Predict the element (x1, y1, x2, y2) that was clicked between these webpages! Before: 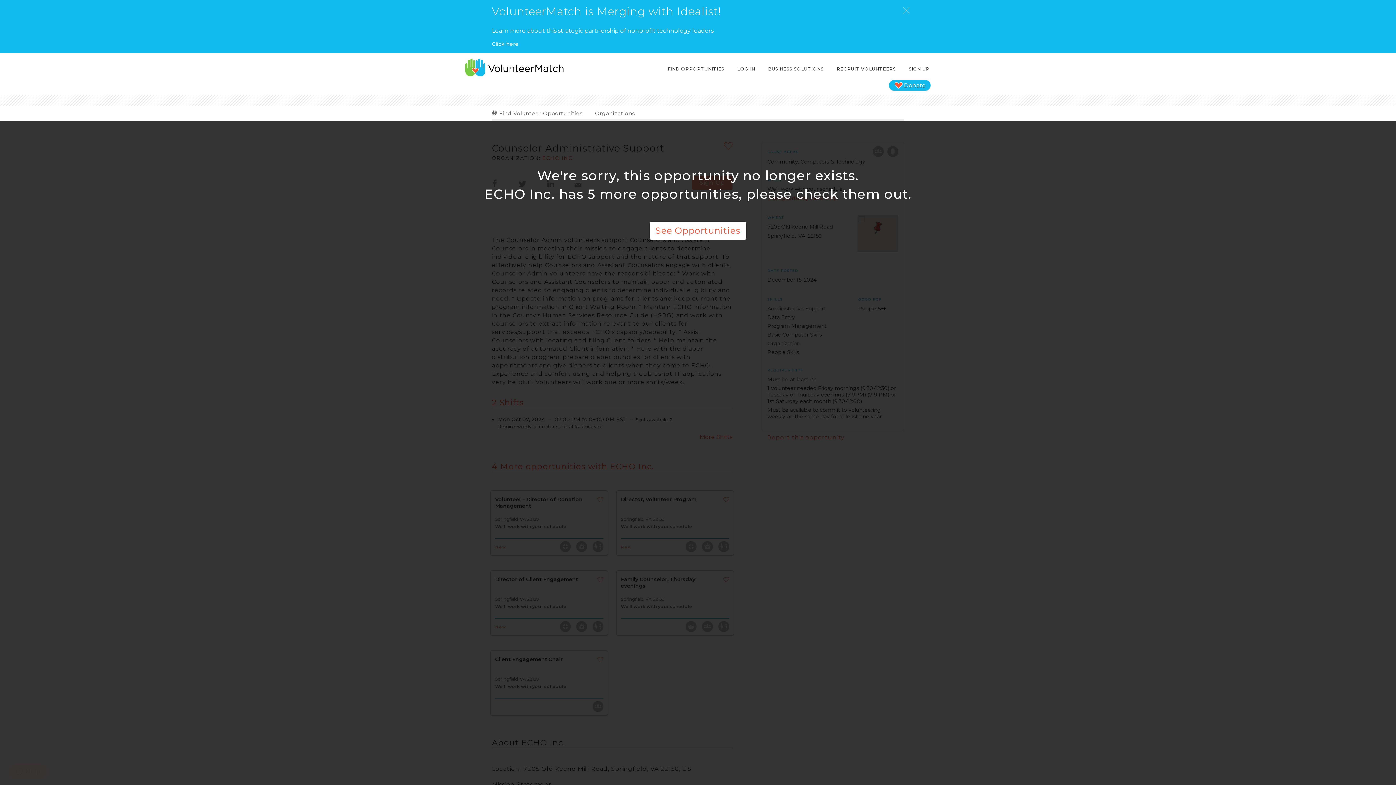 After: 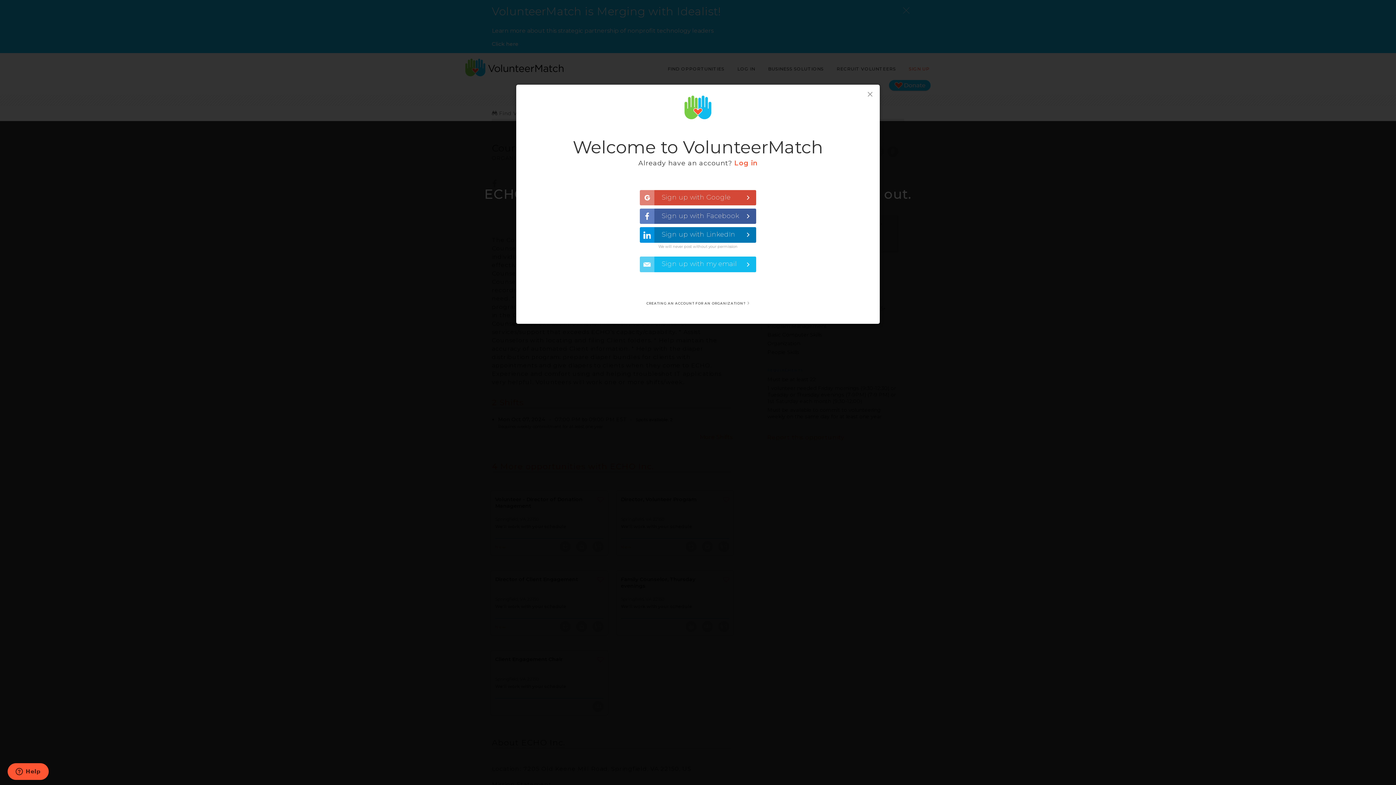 Action: bbox: (907, 62, 930, 75) label: SIGN UP